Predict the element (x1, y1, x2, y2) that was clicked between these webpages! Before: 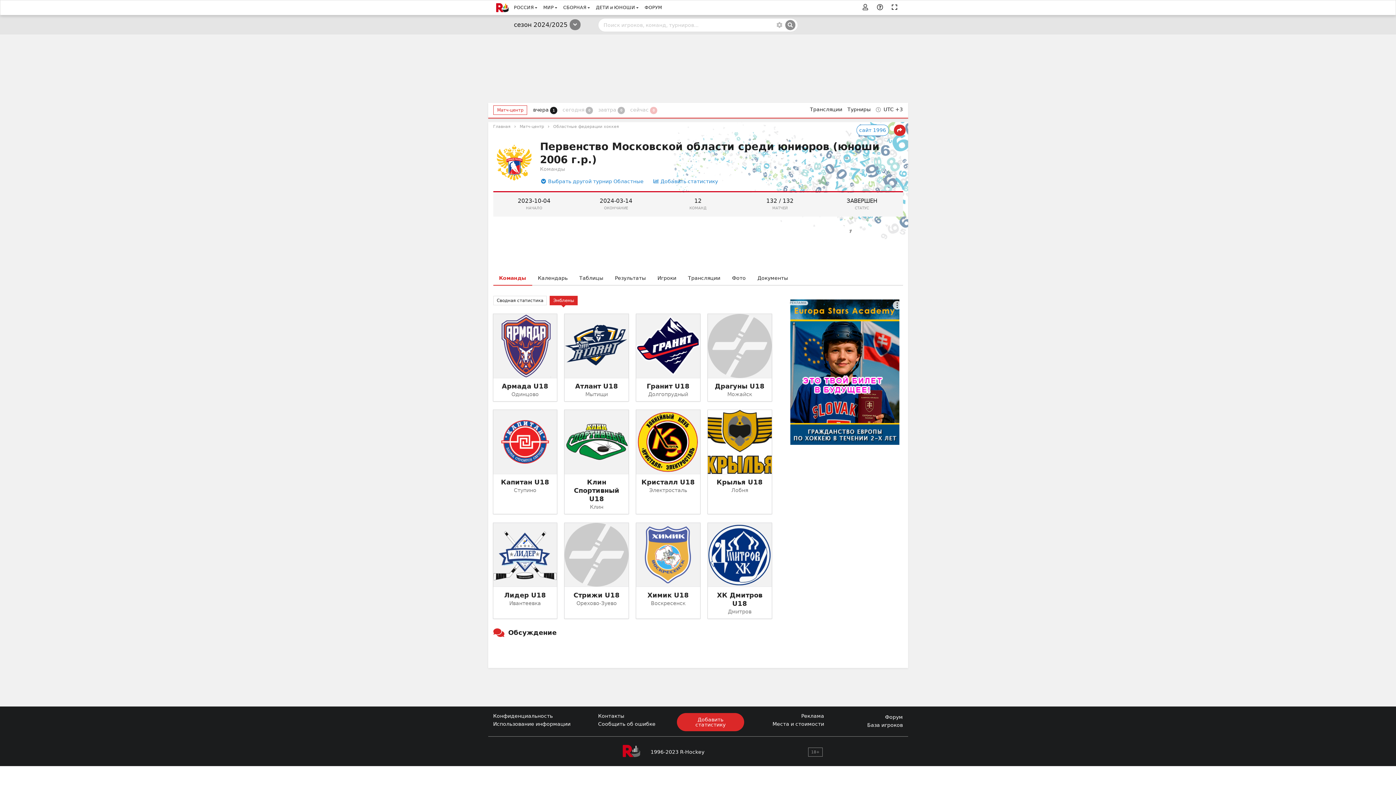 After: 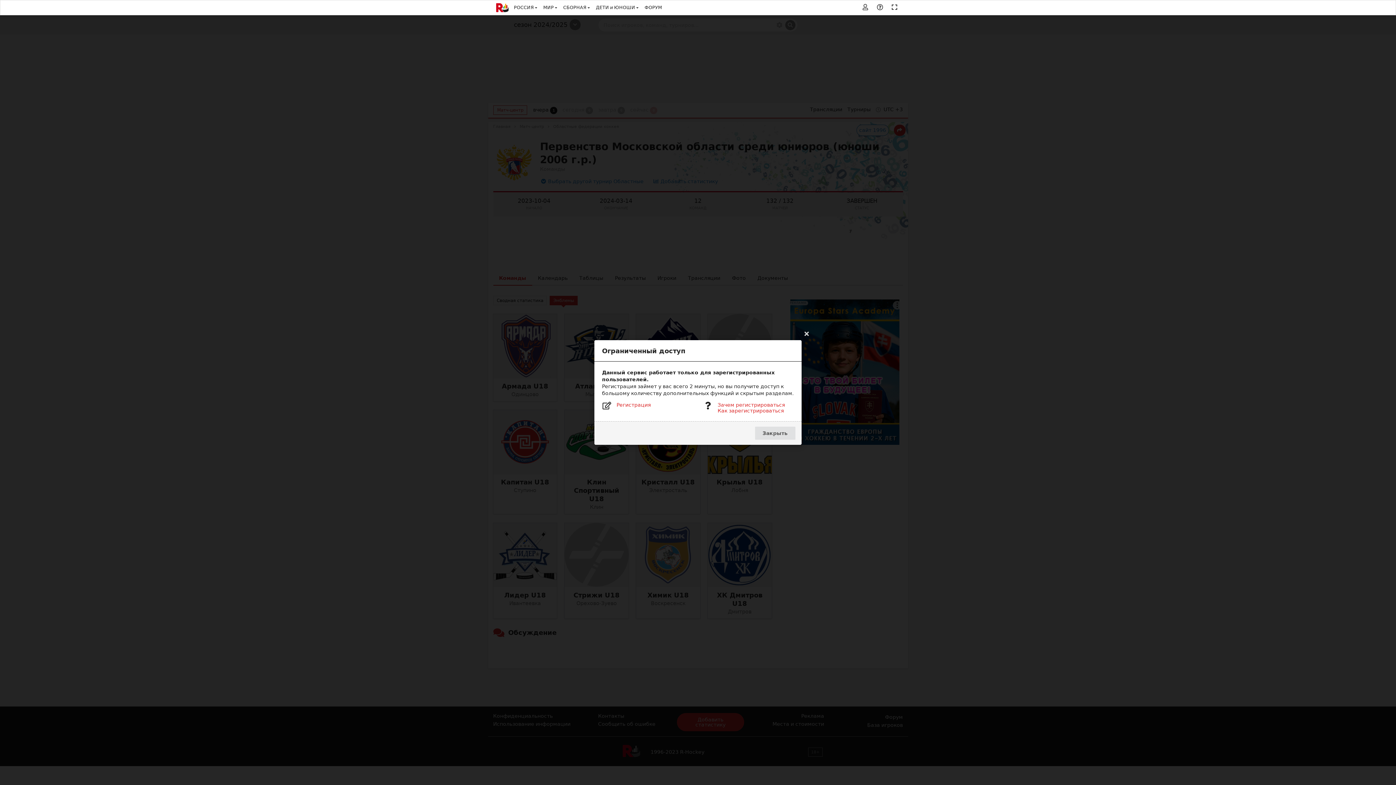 Action: bbox: (653, 178, 718, 184) label:  Добавить статистику